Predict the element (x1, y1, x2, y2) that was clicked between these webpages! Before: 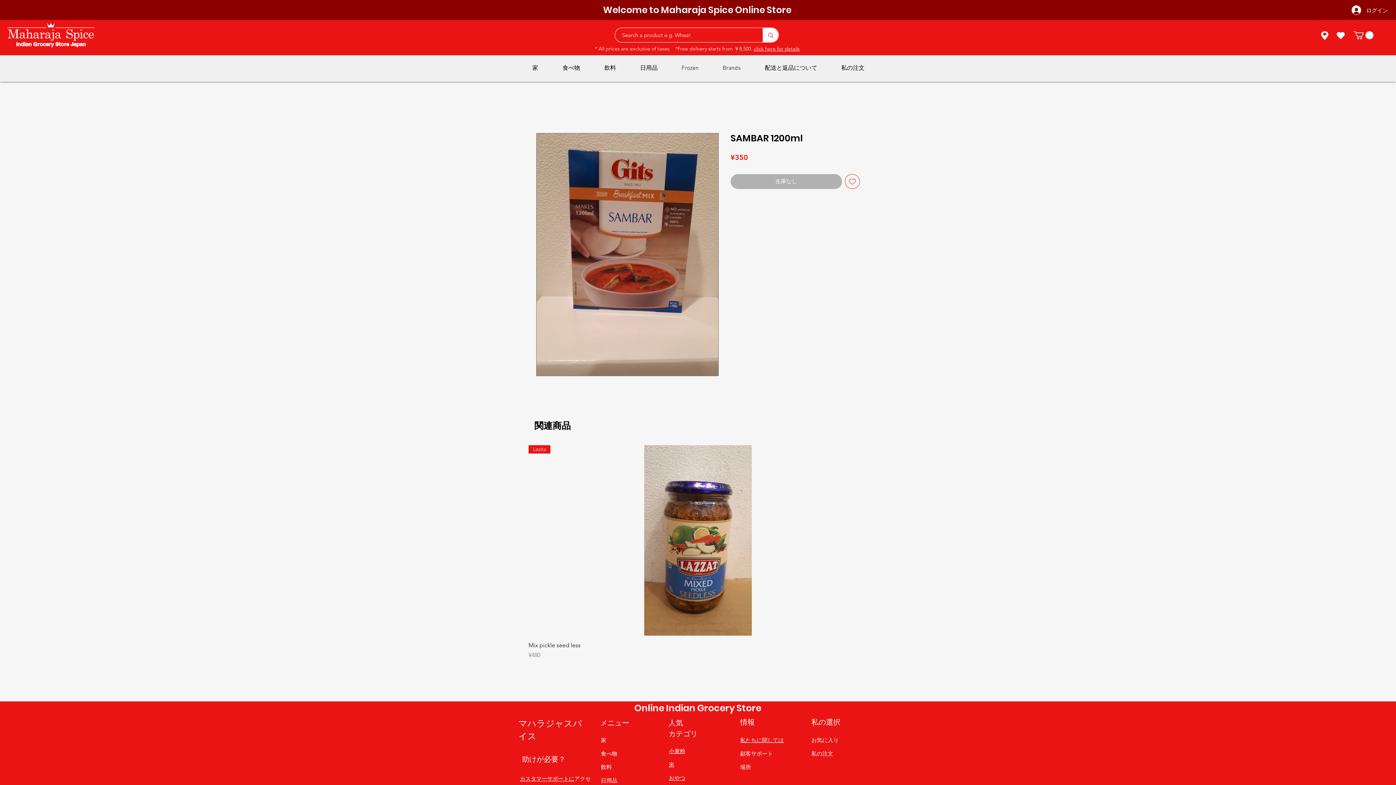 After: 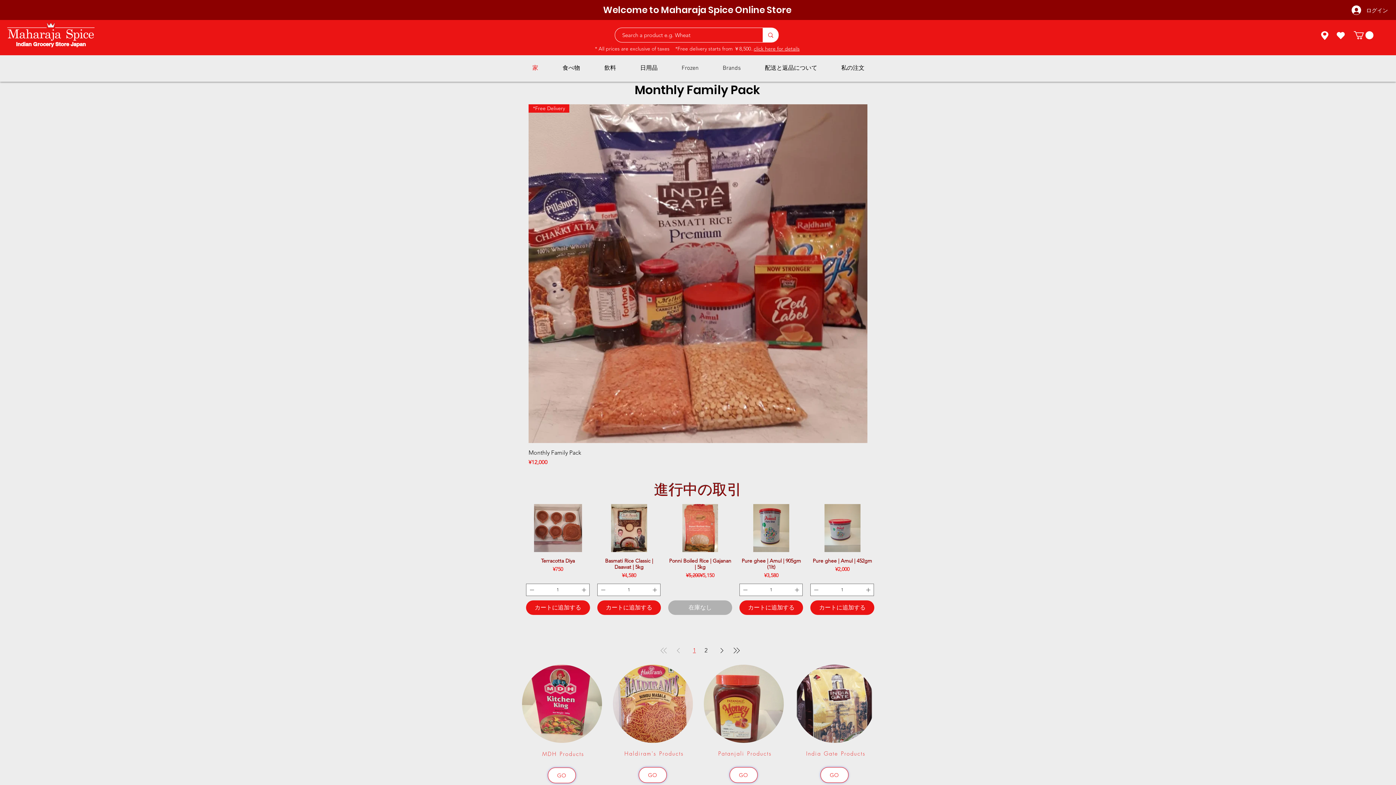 Action: bbox: (7, 22, 94, 40)